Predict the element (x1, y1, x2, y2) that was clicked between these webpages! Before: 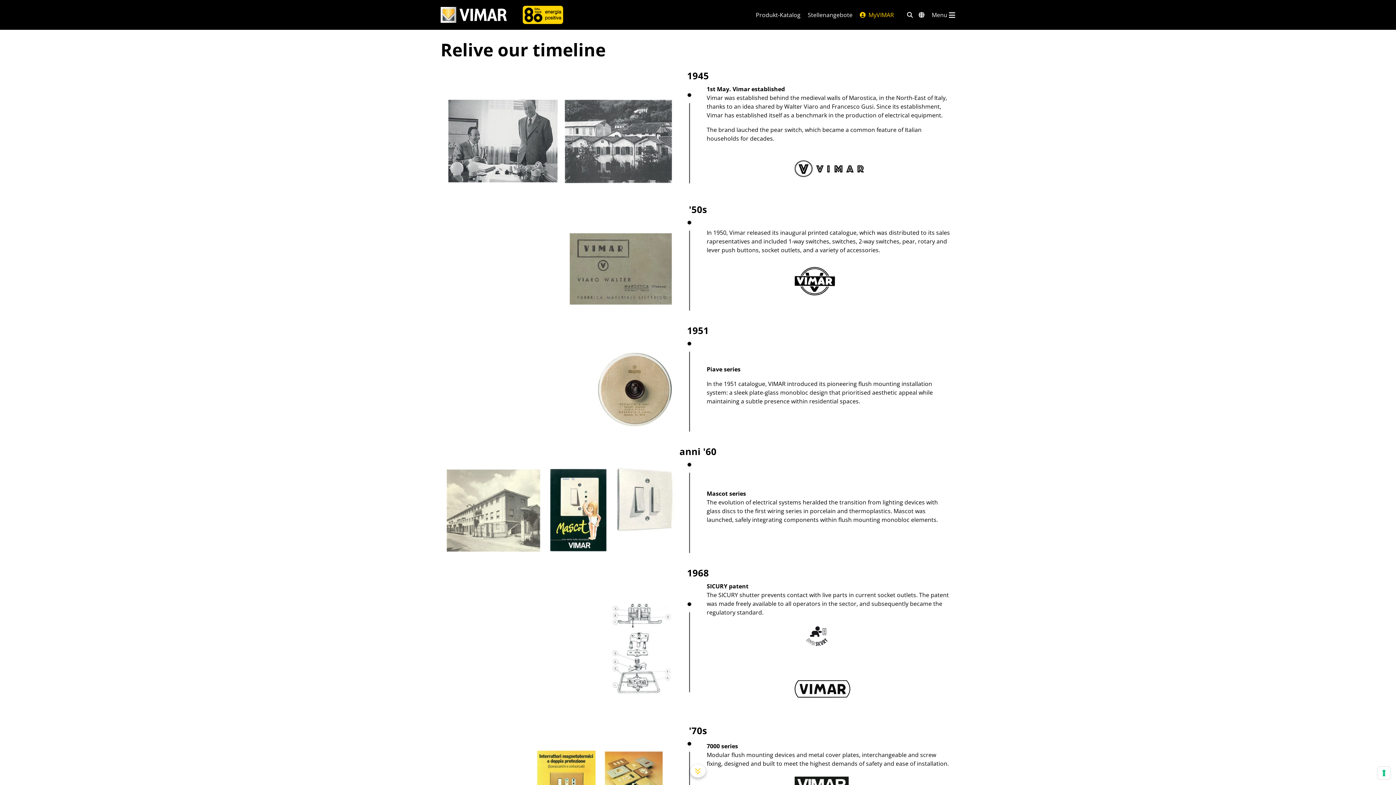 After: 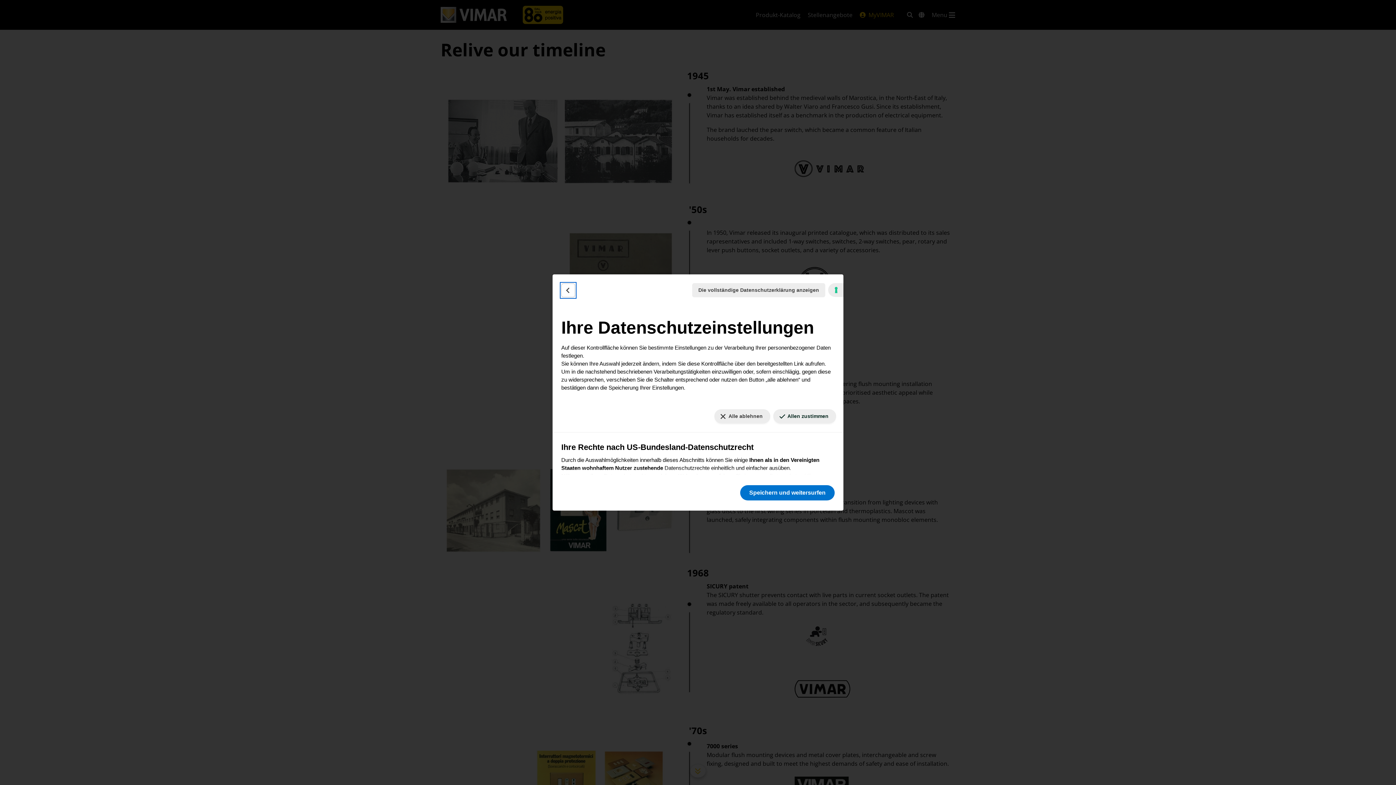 Action: label: Ihre Einstellungen für Einwilligungen für Tracking Technologien bbox: (1378, 767, 1390, 779)